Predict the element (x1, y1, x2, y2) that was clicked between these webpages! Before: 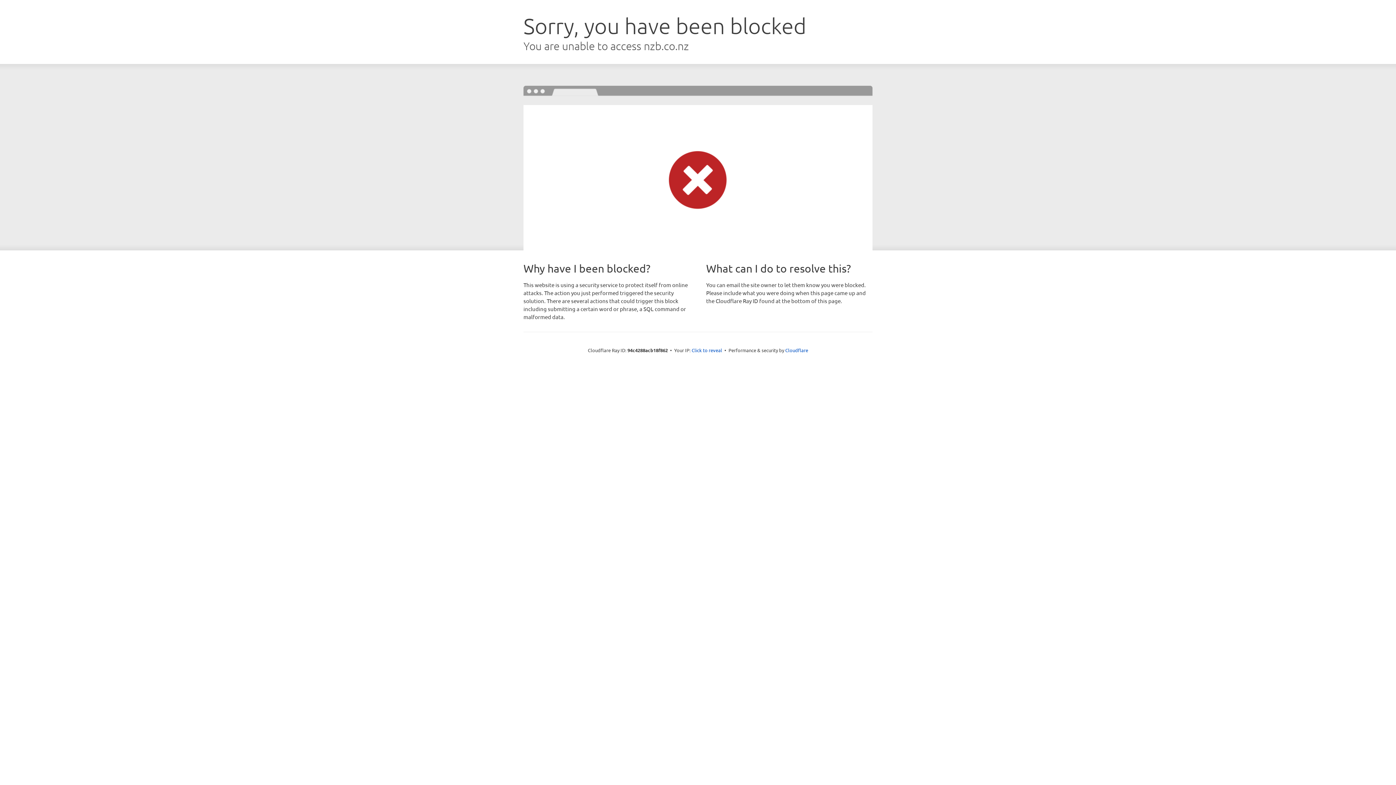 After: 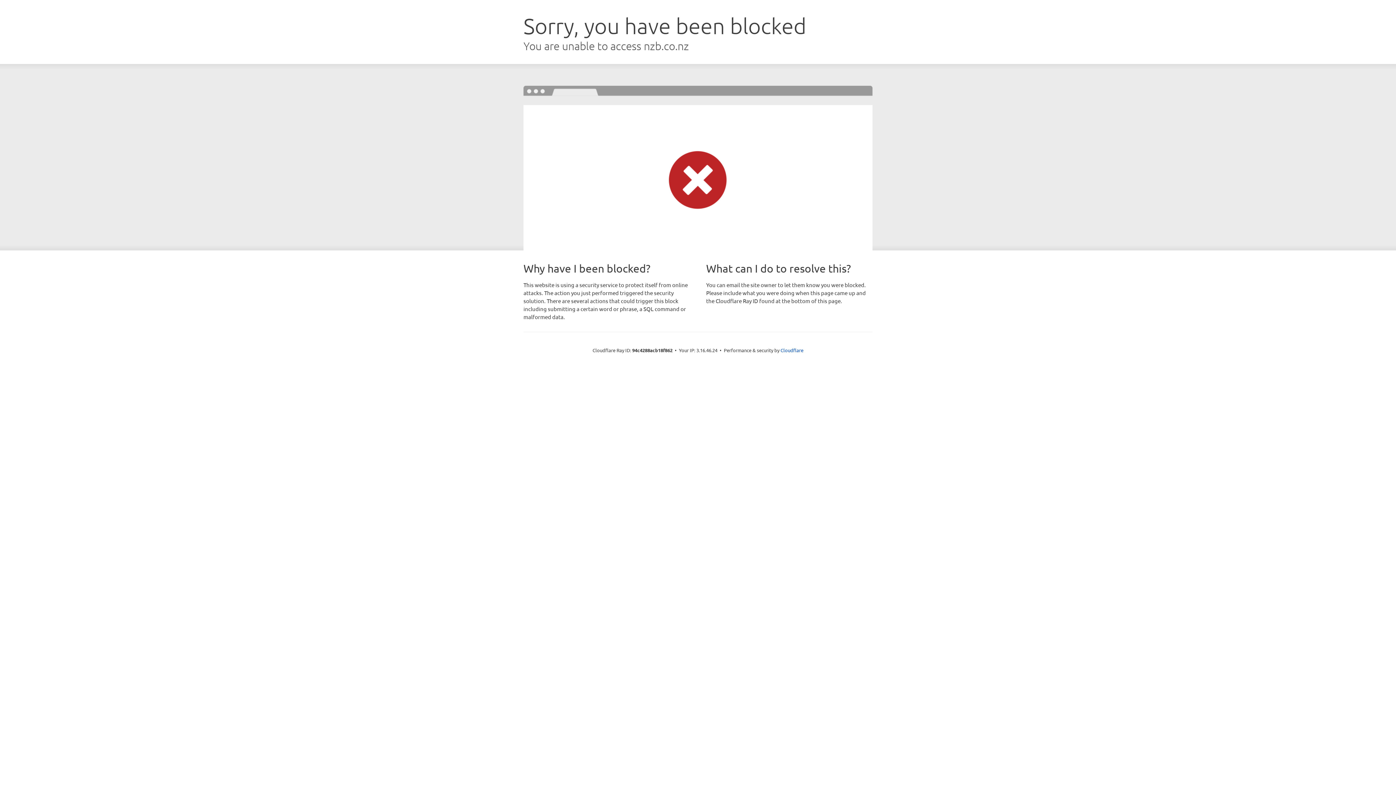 Action: bbox: (691, 346, 722, 353) label: Click to reveal